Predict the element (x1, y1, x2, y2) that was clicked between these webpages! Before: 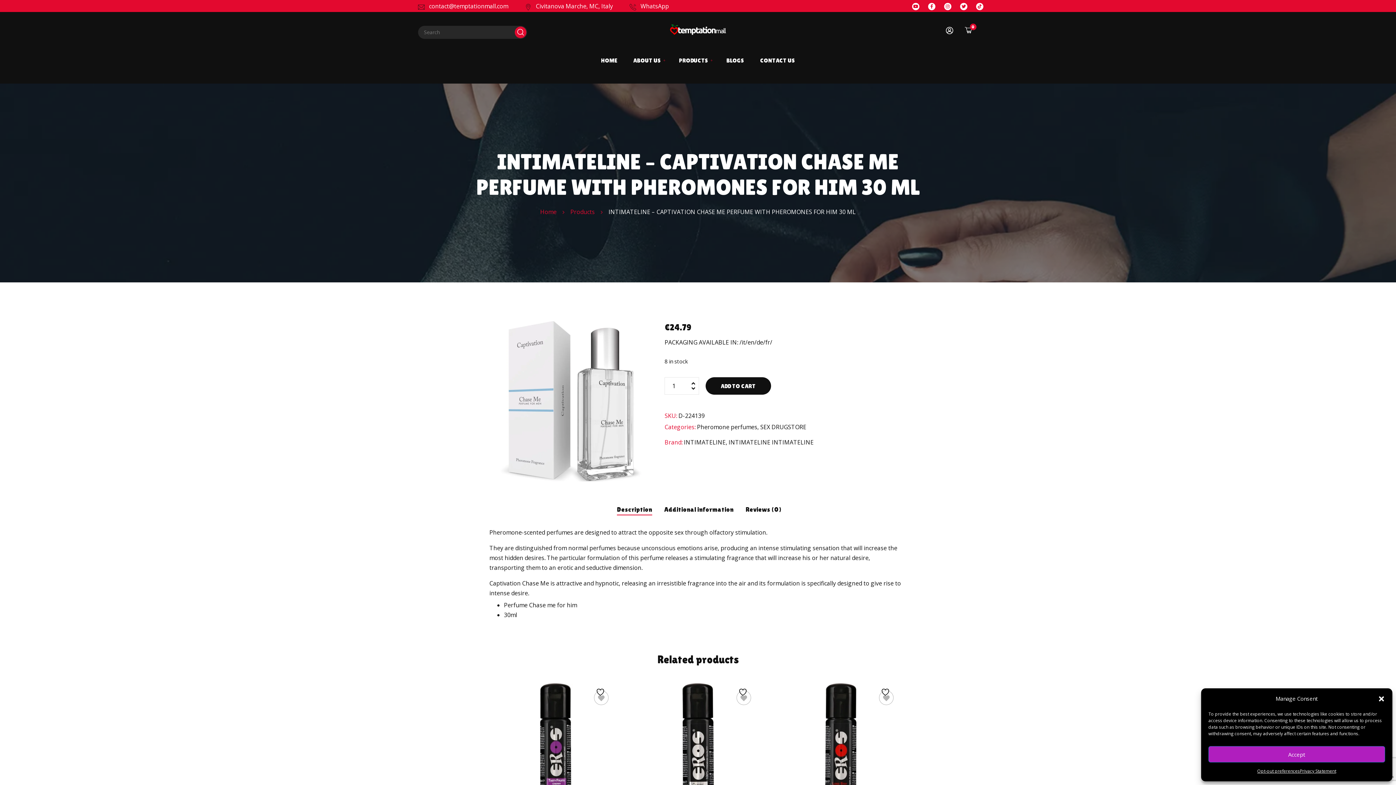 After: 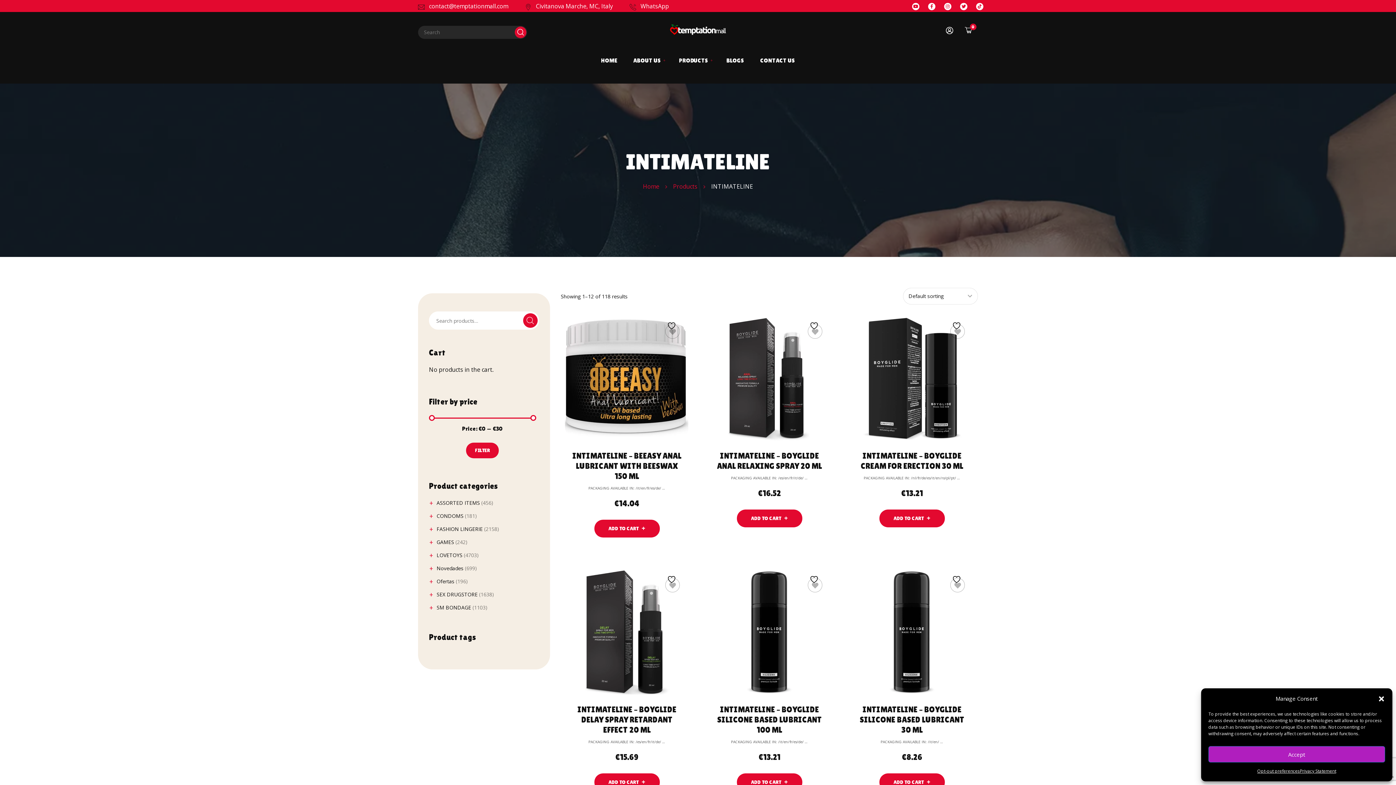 Action: label: INTIMATELINE bbox: (684, 438, 725, 446)